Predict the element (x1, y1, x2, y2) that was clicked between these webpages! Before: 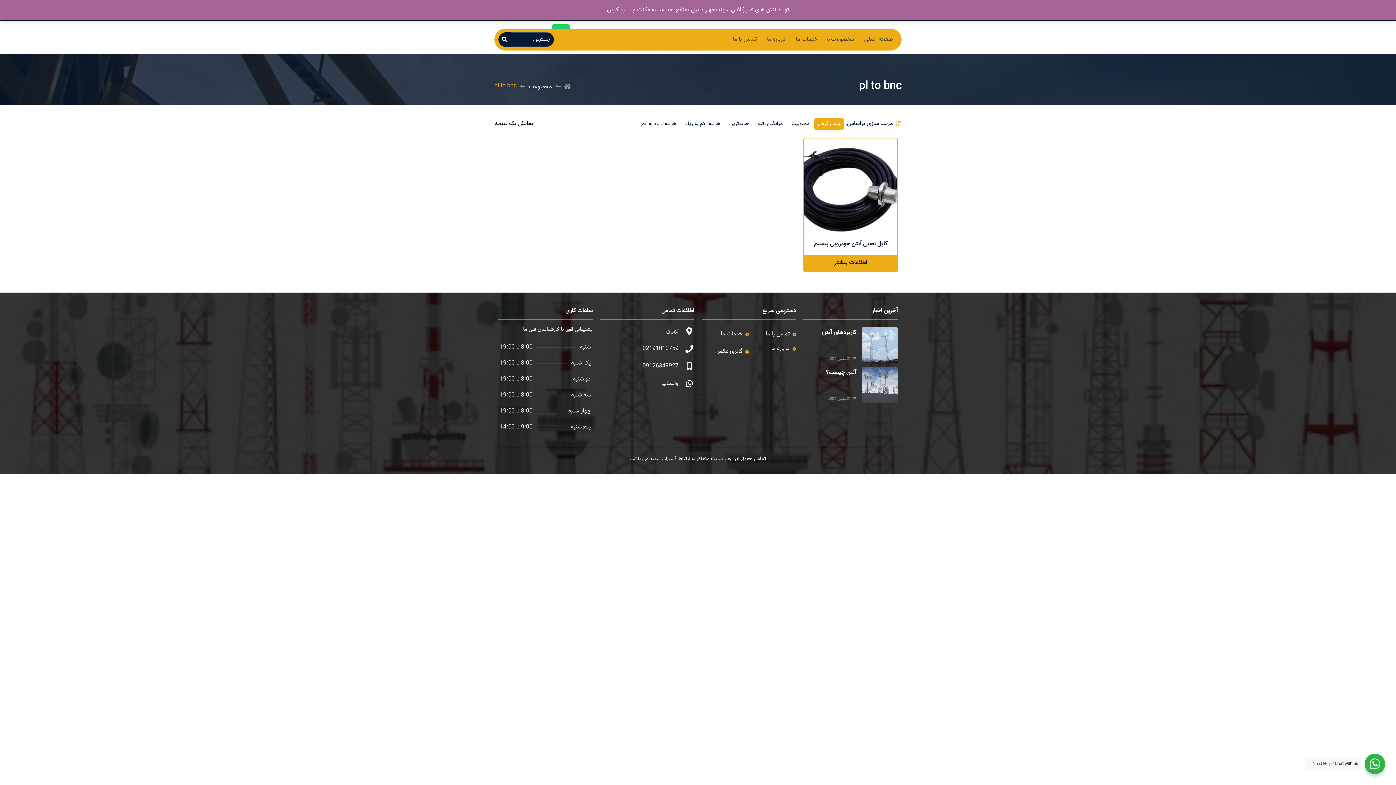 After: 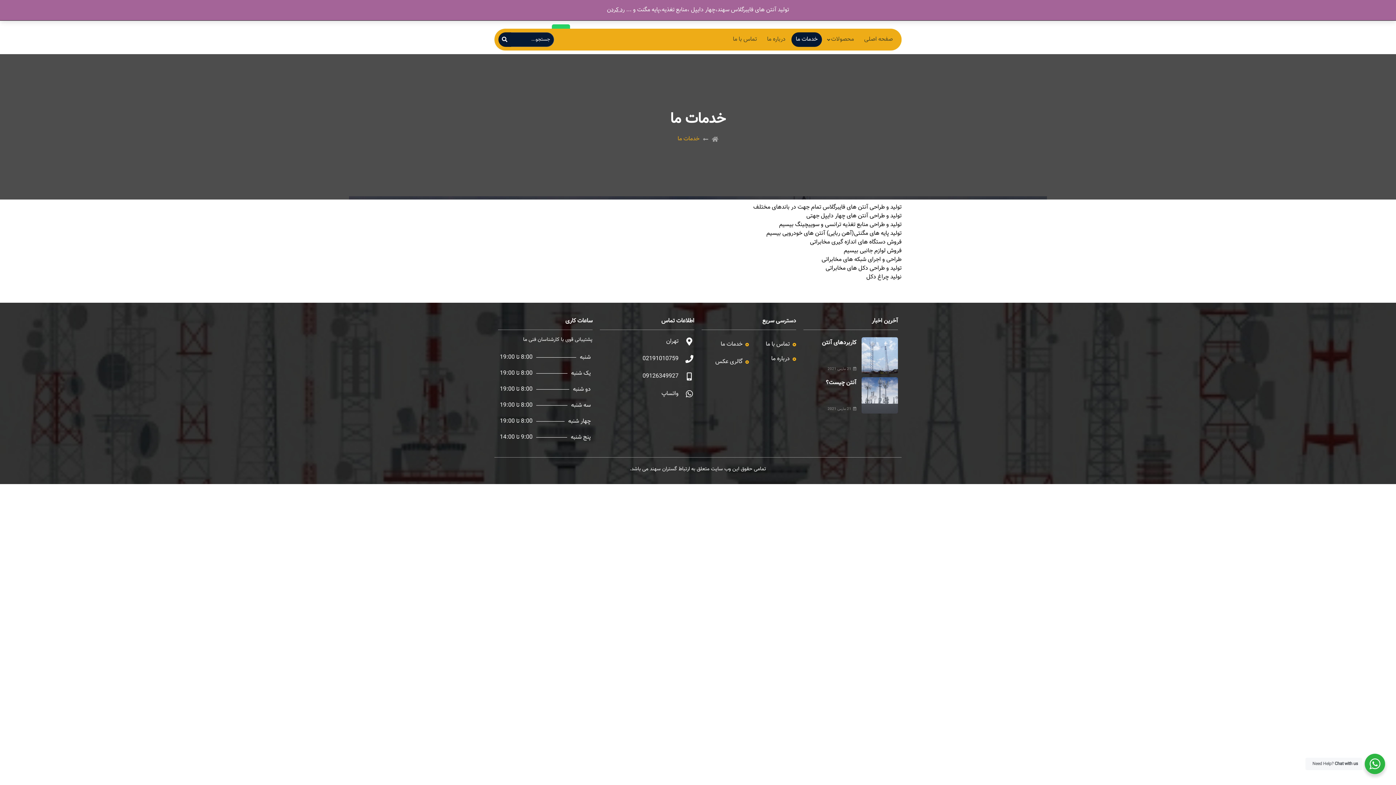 Action: label: خدمات ما bbox: (791, 32, 822, 46)